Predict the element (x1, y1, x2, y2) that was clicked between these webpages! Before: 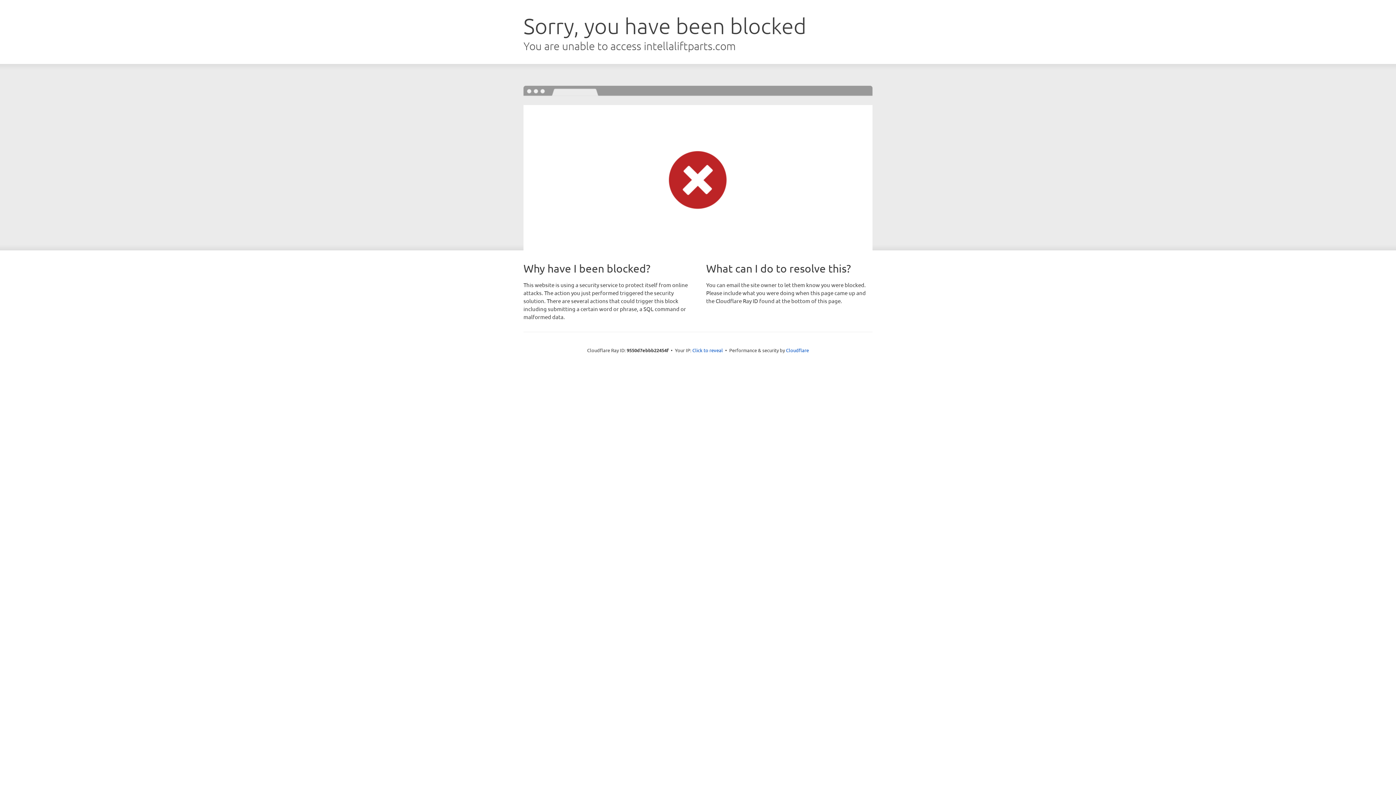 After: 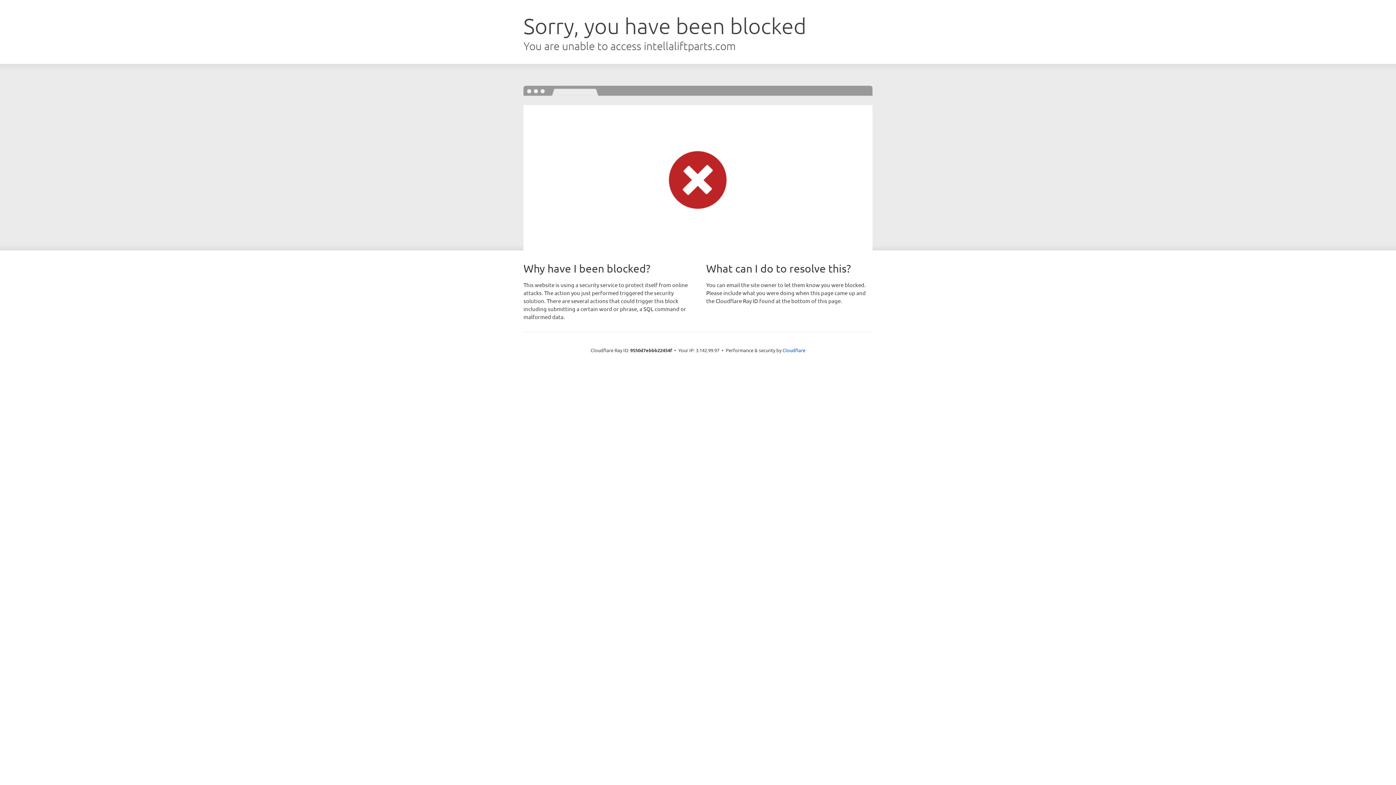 Action: label: Click to reveal bbox: (692, 346, 723, 353)